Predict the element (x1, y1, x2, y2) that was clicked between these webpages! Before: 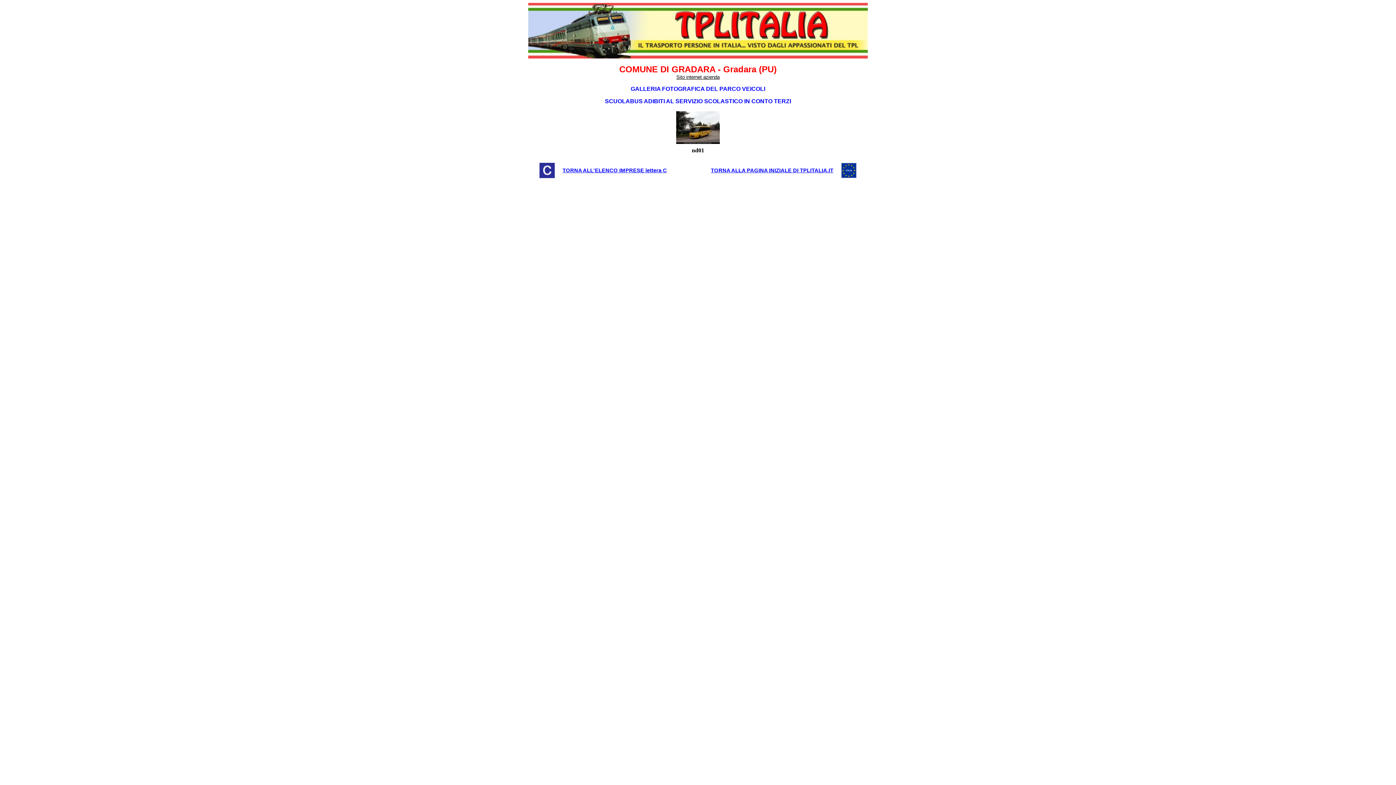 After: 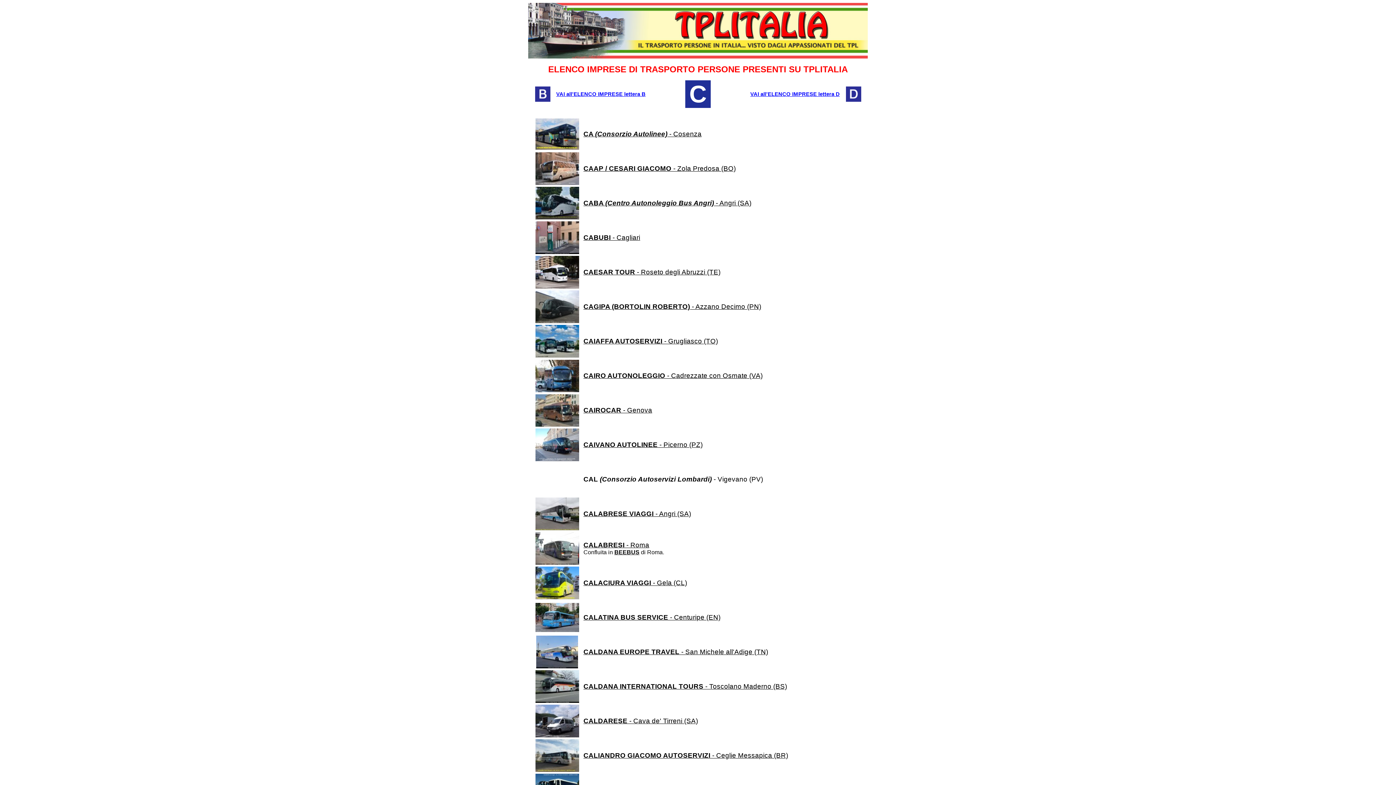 Action: bbox: (562, 167, 667, 173) label: TORNA ALL'ELENCO IMPRESE lettera C